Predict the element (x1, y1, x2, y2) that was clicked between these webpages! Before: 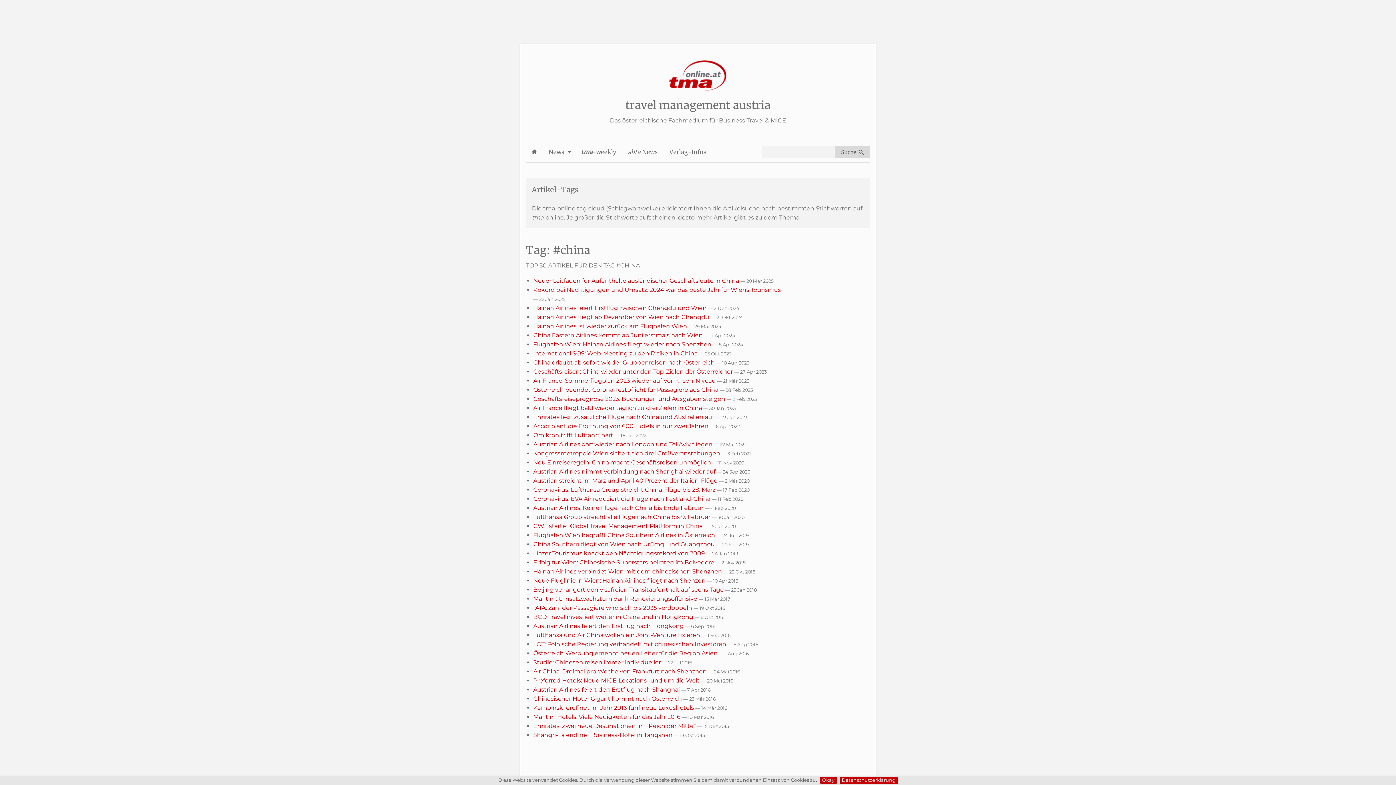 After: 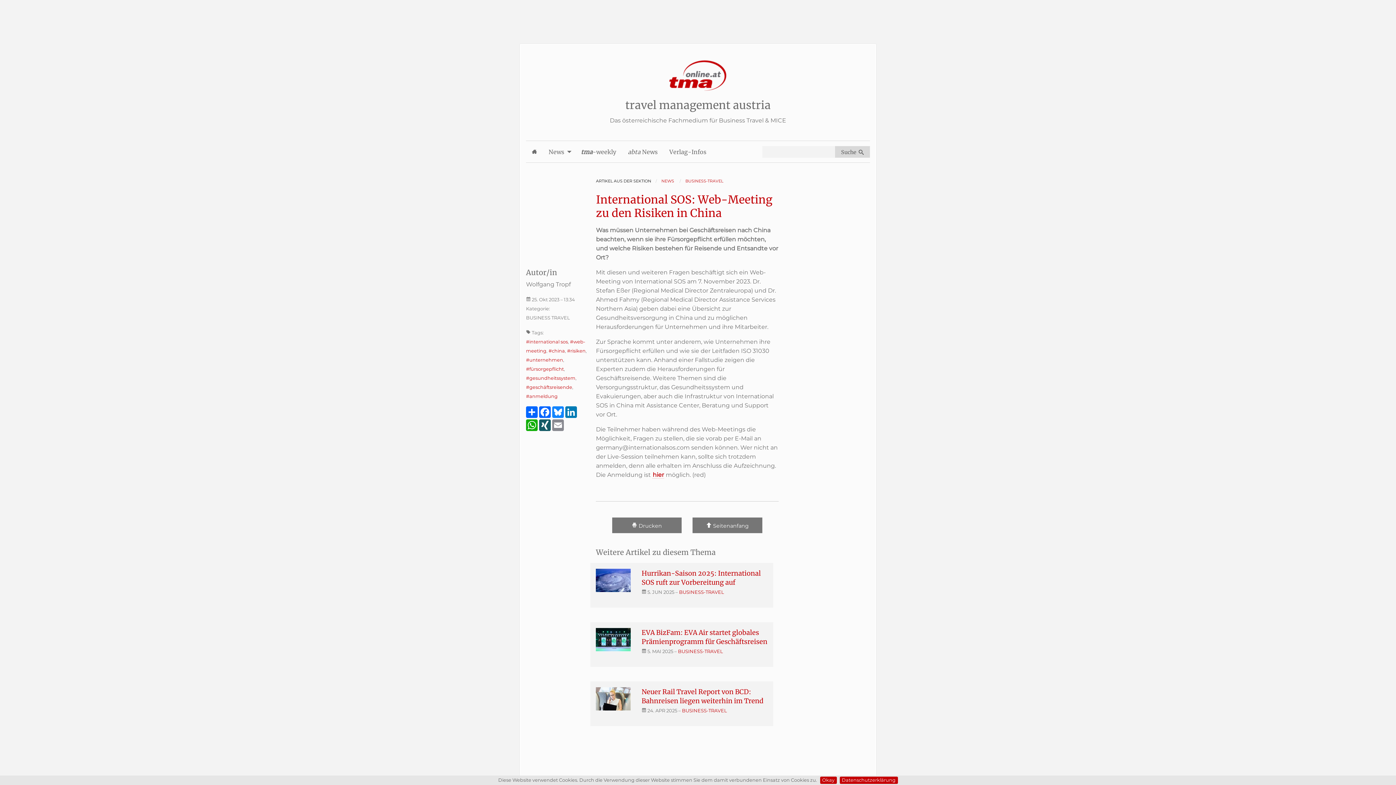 Action: bbox: (533, 350, 699, 357) label: International SOS: Web-Meeting zu den Risiken in China 